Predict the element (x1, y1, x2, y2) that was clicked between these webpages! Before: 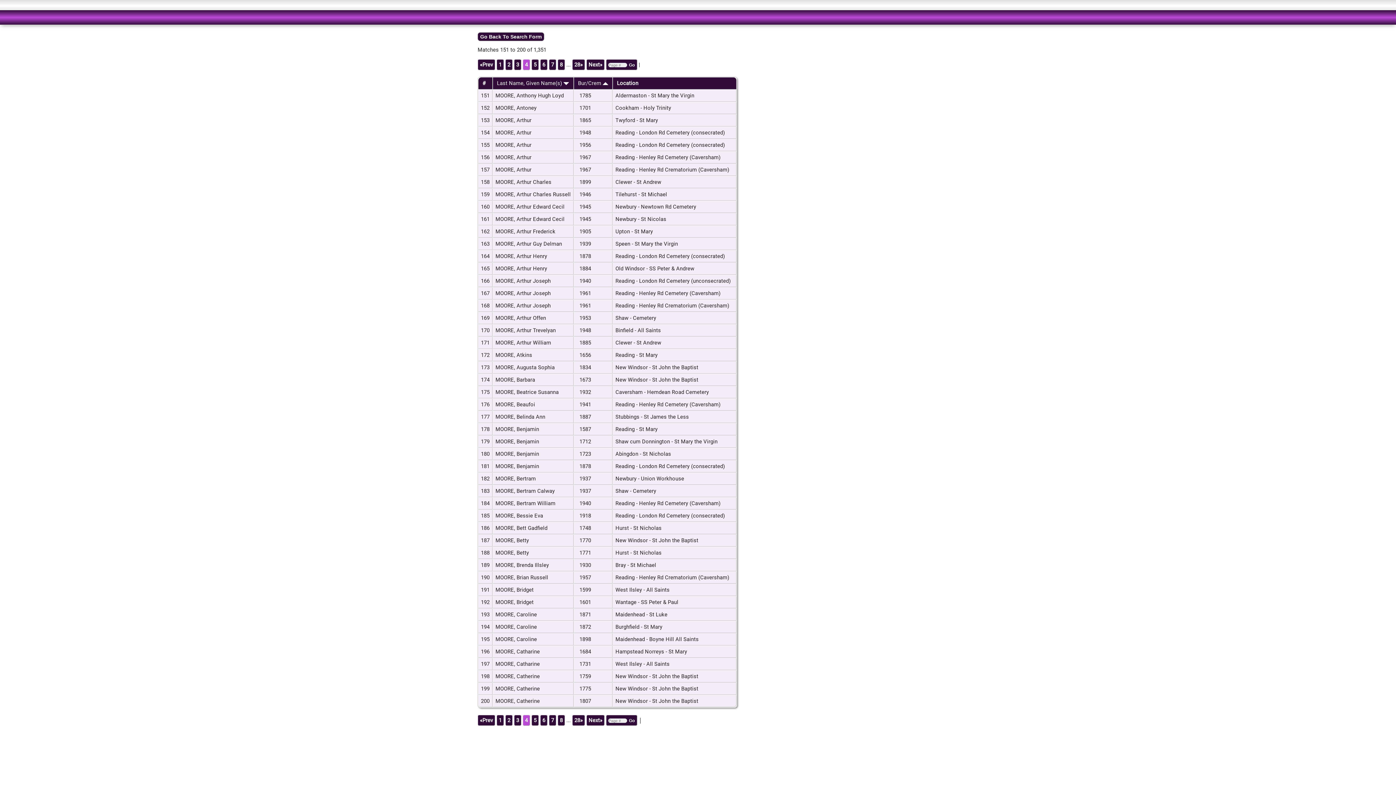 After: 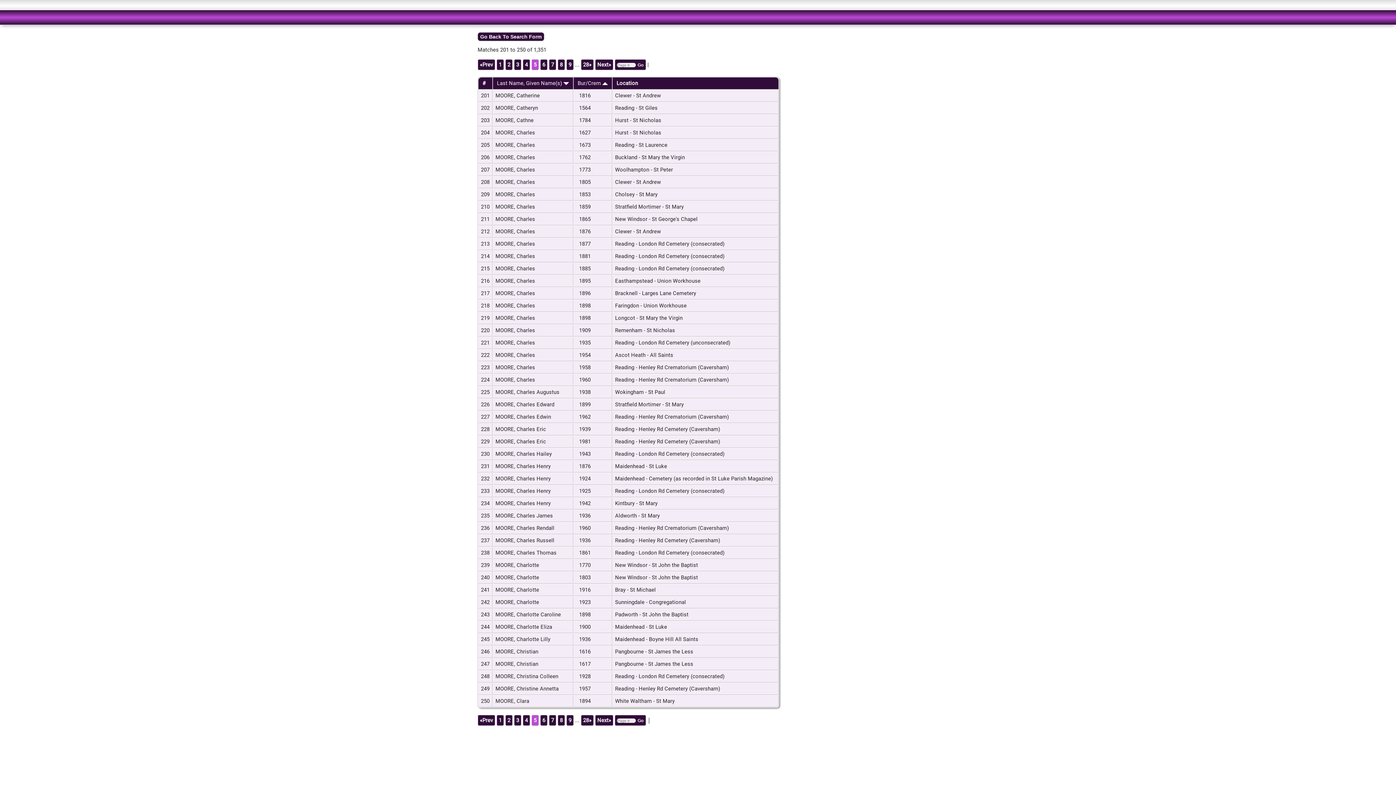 Action: bbox: (586, 715, 604, 726) label: Next»